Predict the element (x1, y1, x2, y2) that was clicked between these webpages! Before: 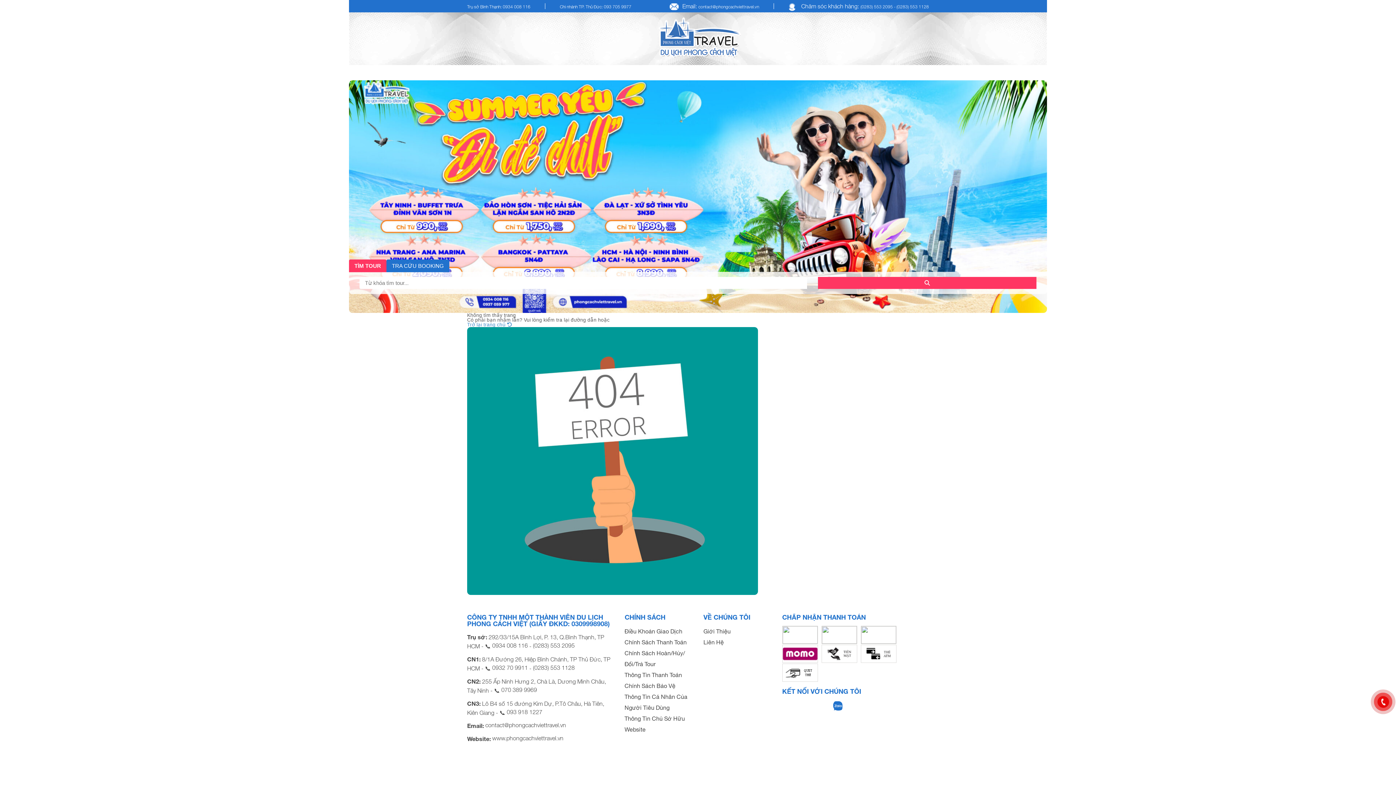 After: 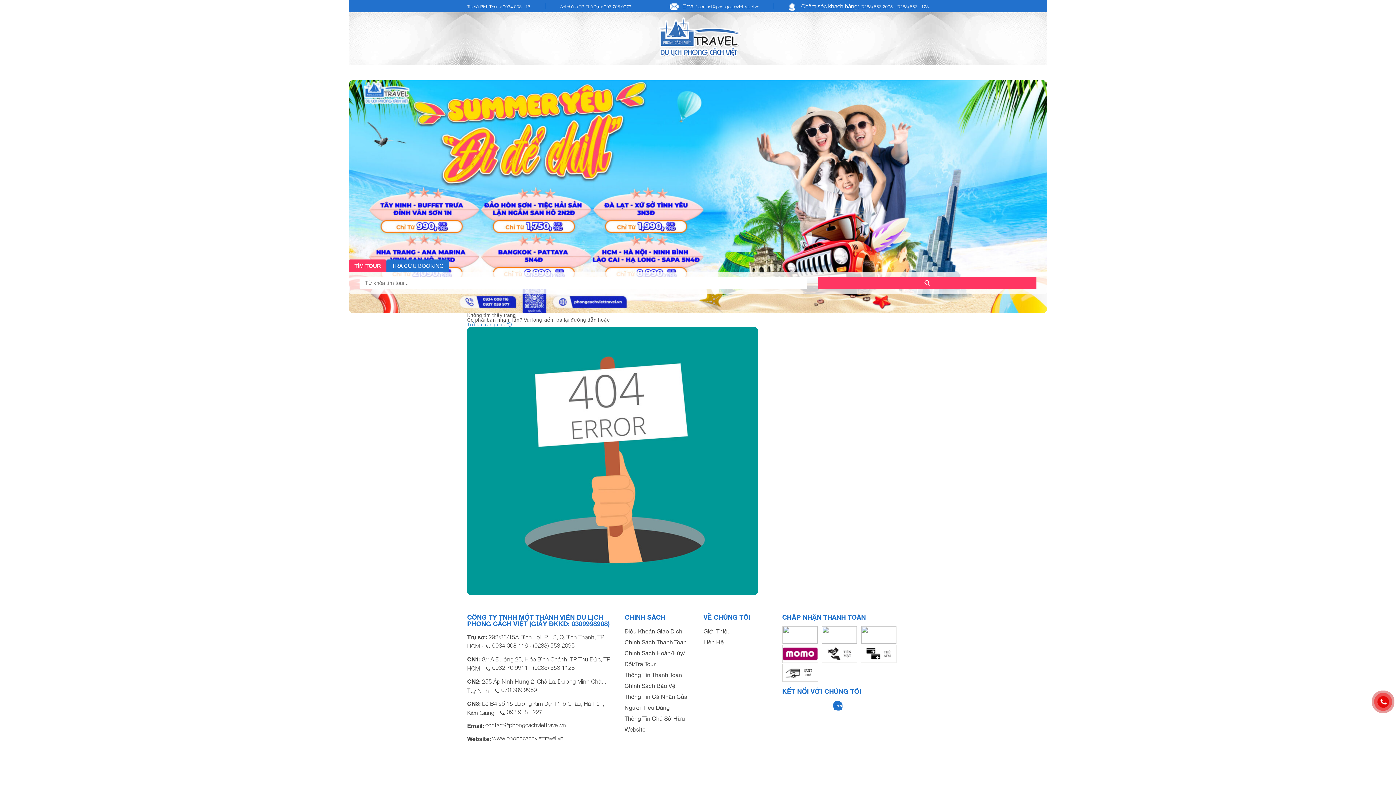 Action: label: Trụ sở Bình Thạnh: 0934 008 116 bbox: (467, 4, 530, 9)